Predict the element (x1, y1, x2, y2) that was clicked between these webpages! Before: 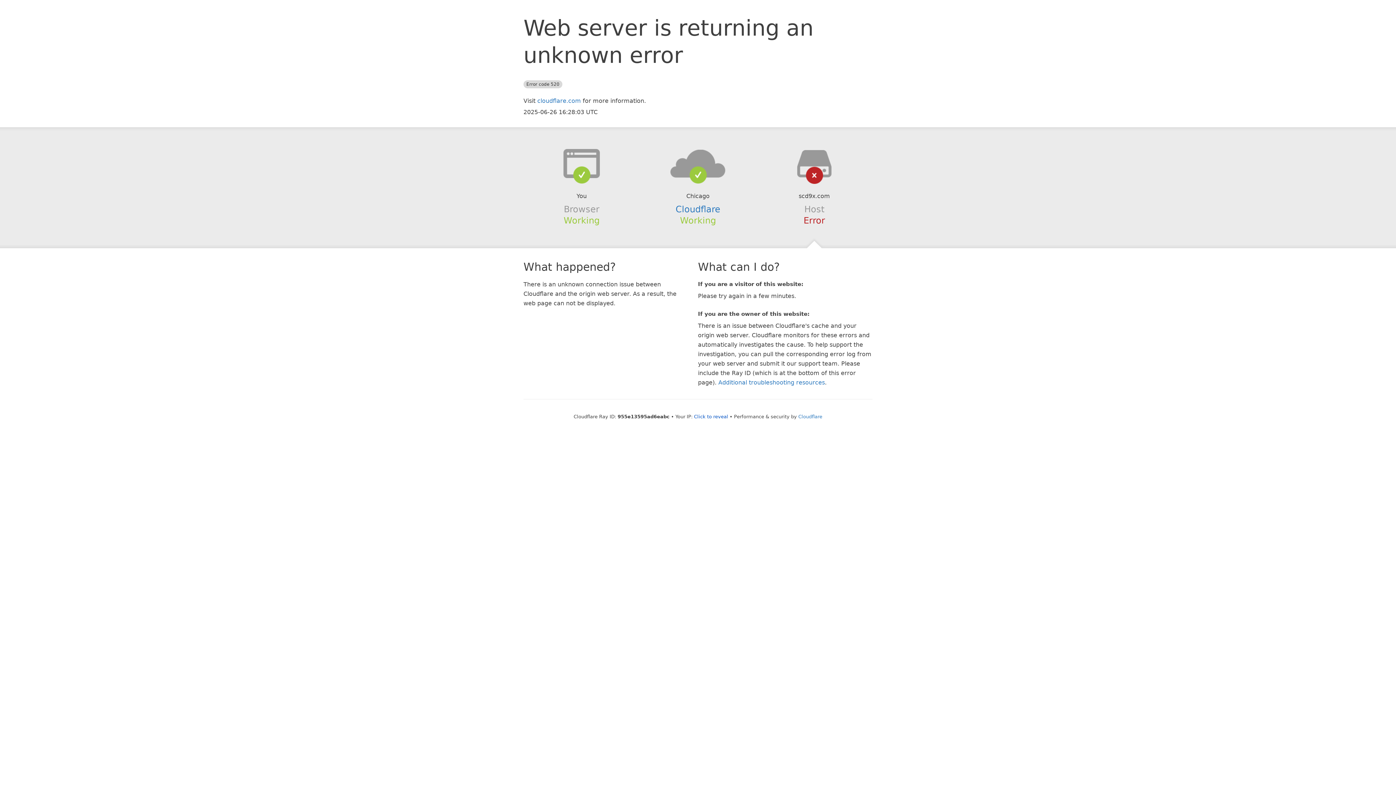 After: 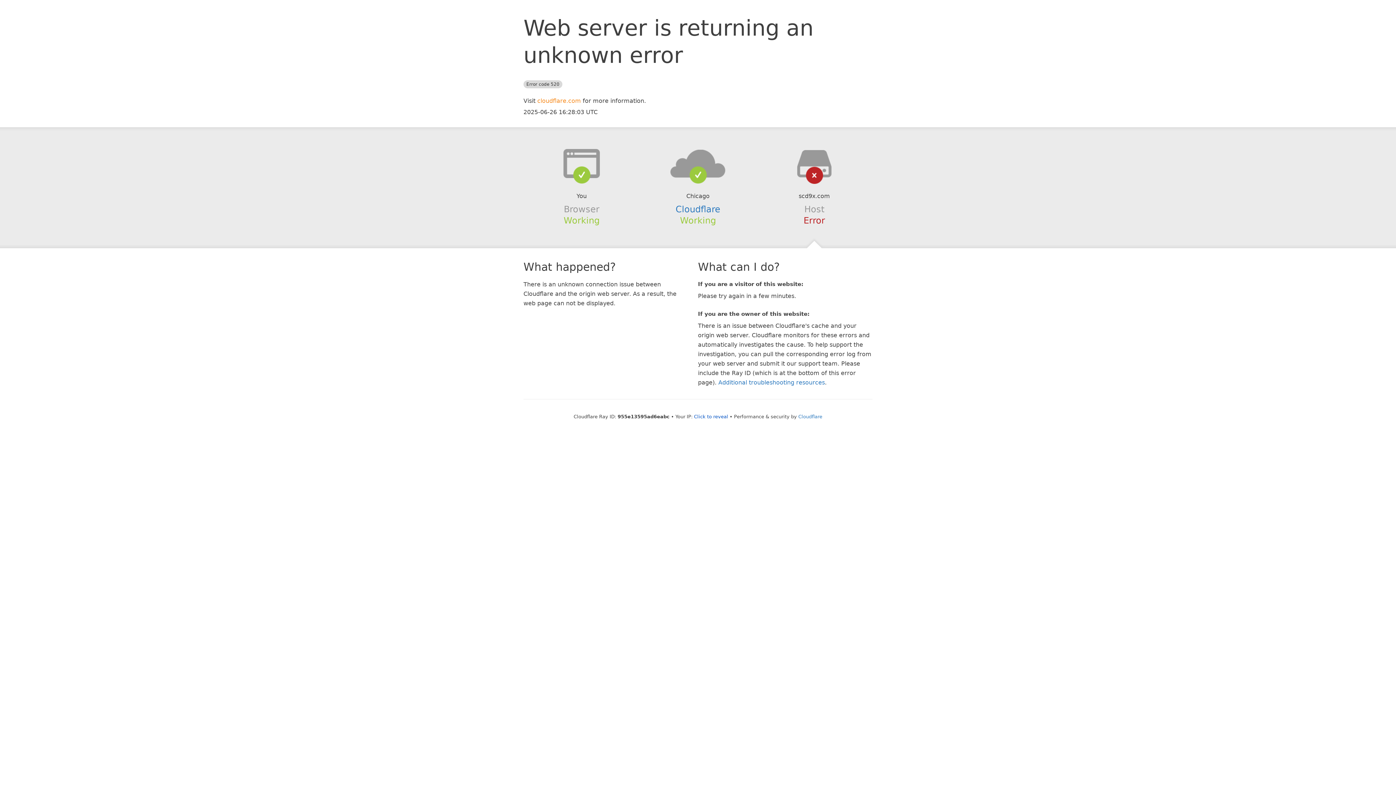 Action: bbox: (537, 97, 581, 104) label: cloudflare.com